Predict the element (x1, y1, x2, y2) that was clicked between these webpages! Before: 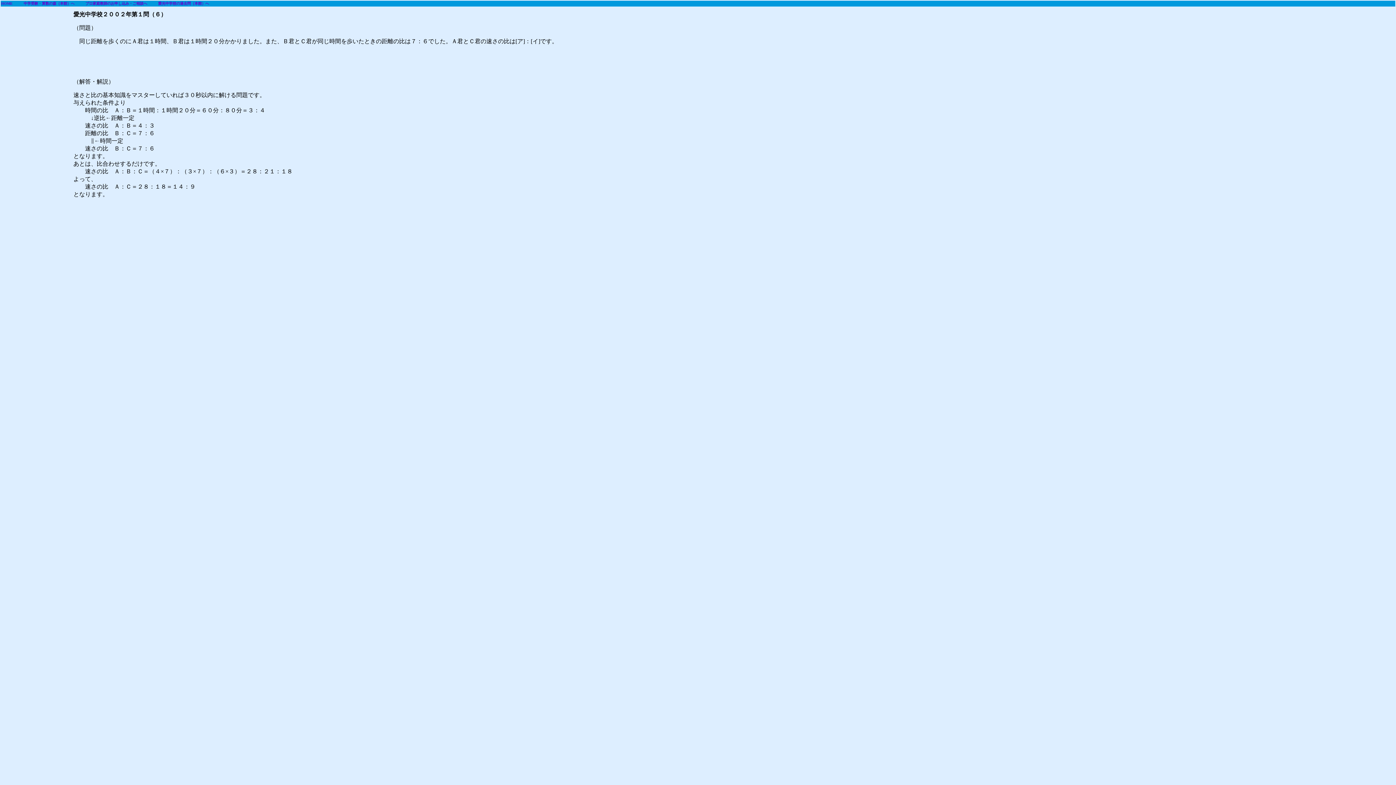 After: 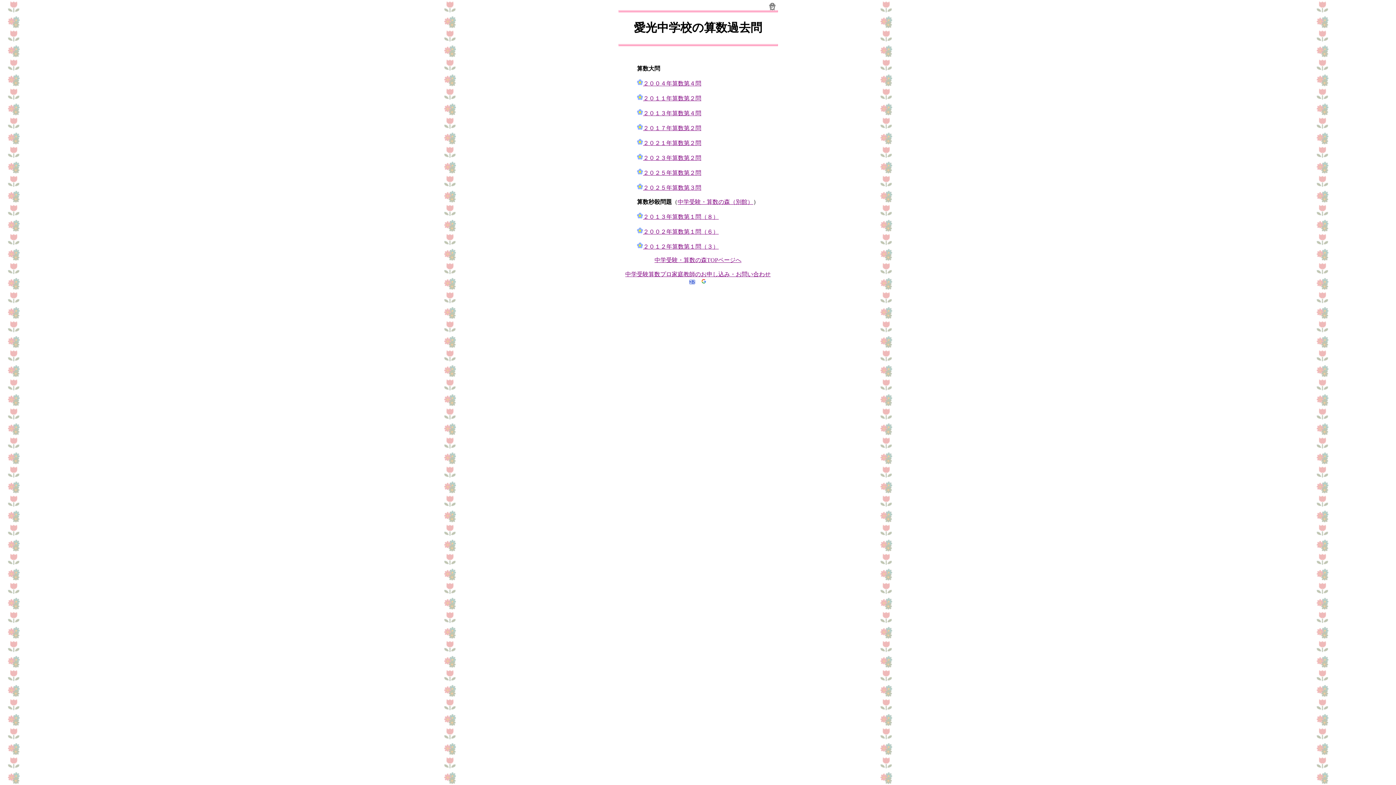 Action: label: 愛光中学校の過去問（本館）へ bbox: (158, 1, 209, 5)